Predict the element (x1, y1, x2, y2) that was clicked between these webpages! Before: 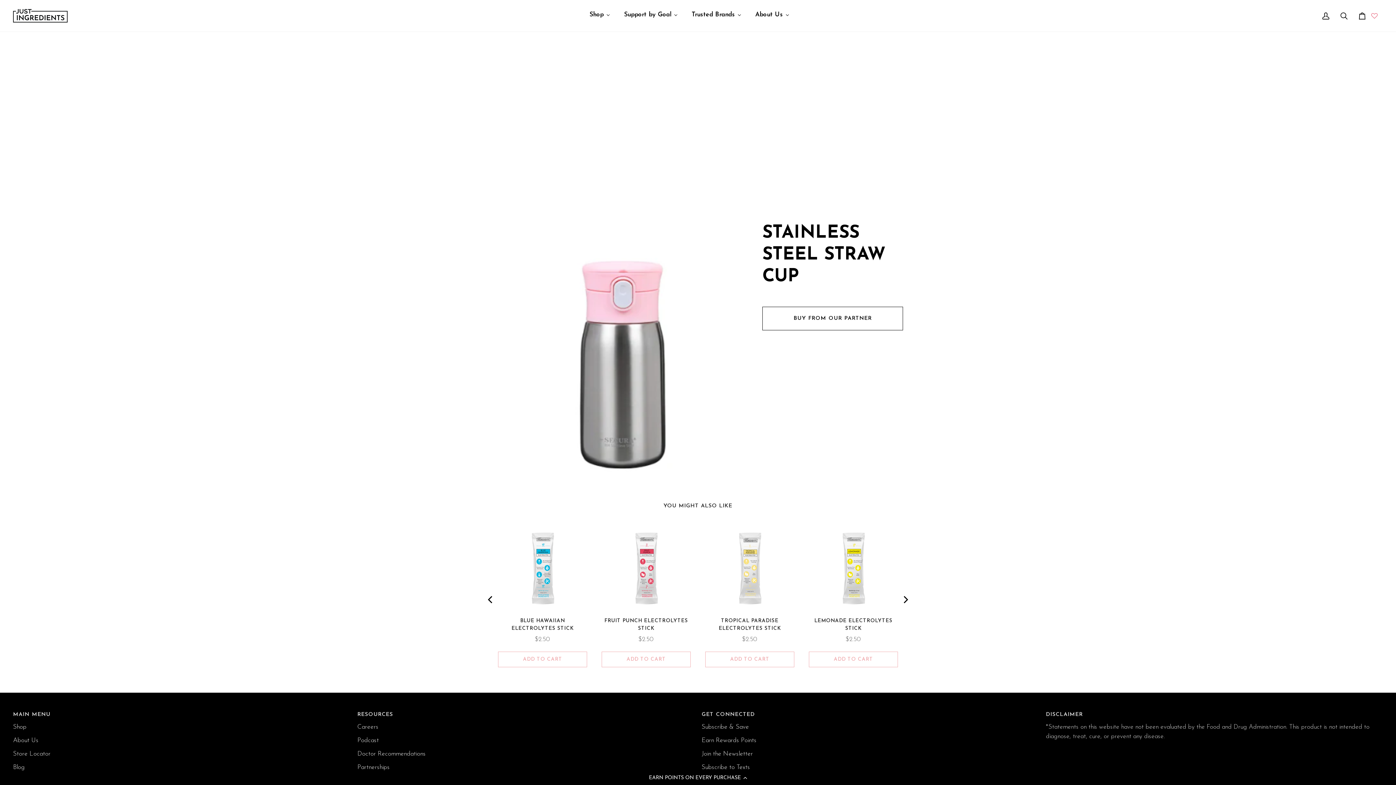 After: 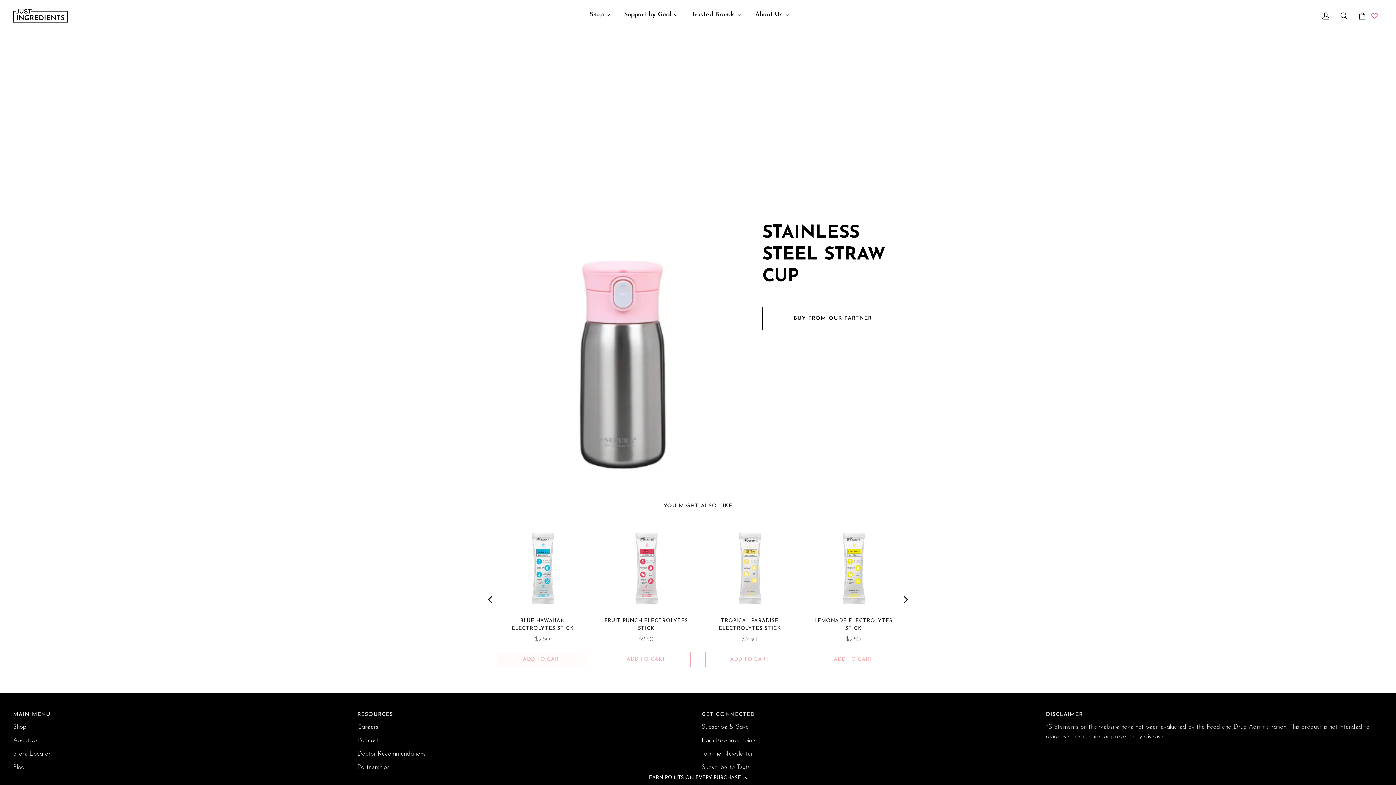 Action: bbox: (498, 570, 587, 586) label: Add the product, Blue Hawaiian Electrolytes Stick to Cart